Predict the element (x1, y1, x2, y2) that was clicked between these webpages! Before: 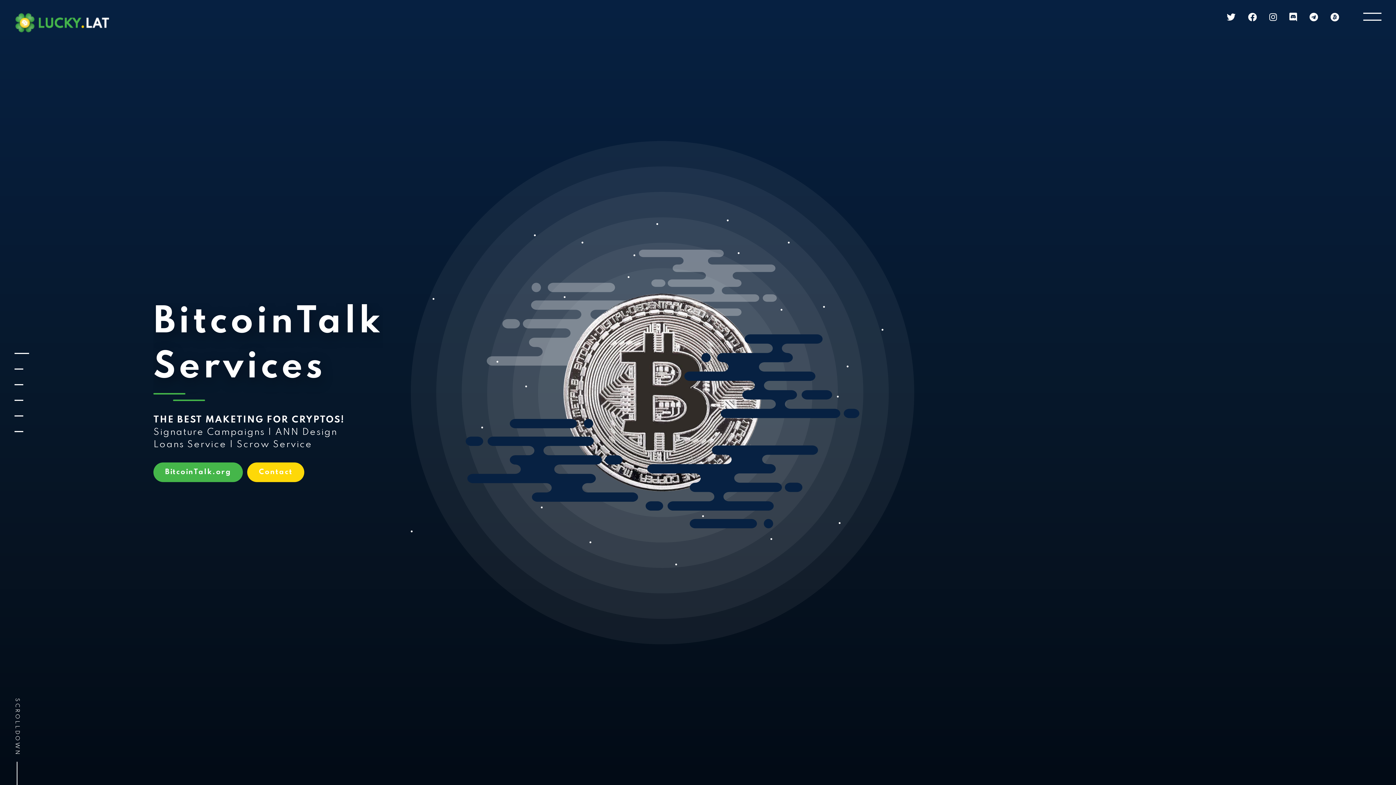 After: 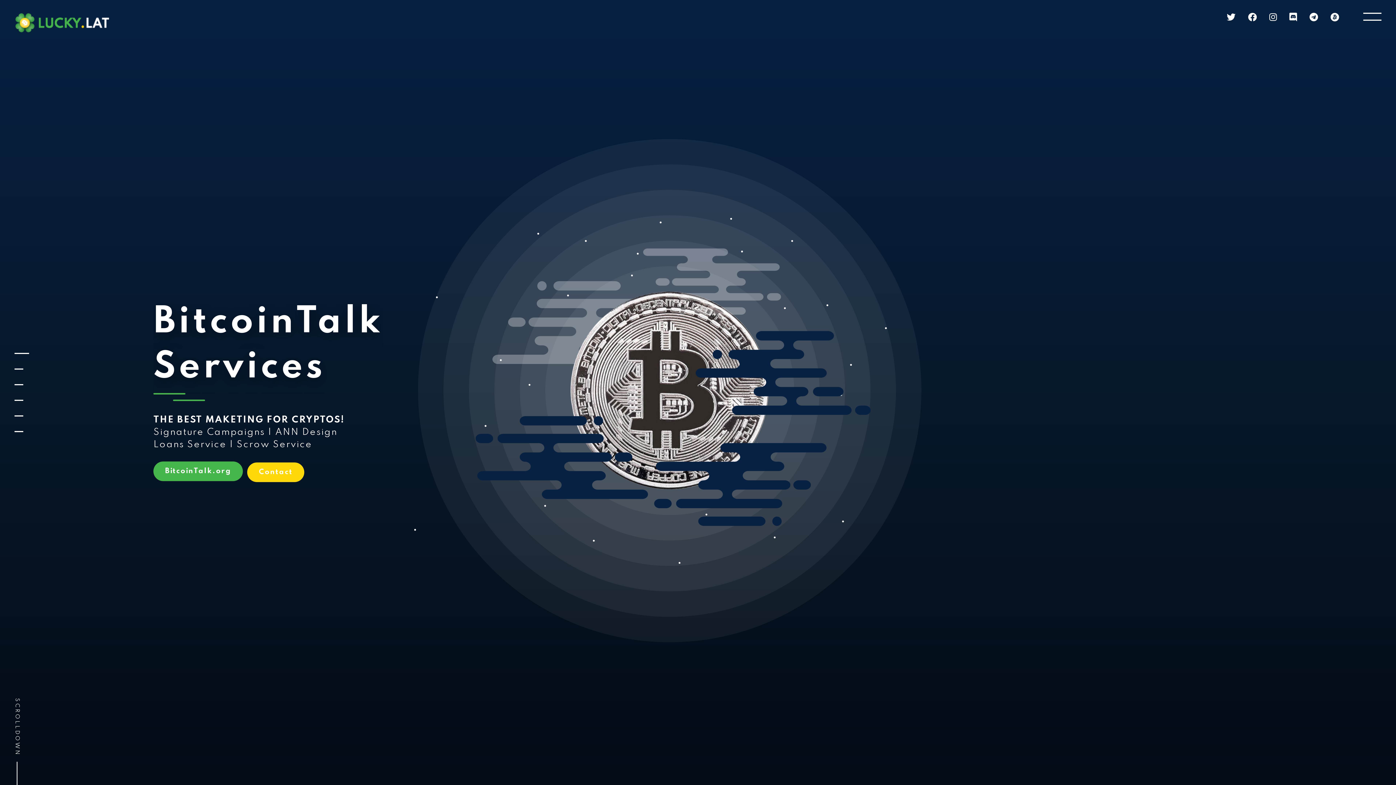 Action: label: BitcoinTalk.org bbox: (153, 462, 243, 482)